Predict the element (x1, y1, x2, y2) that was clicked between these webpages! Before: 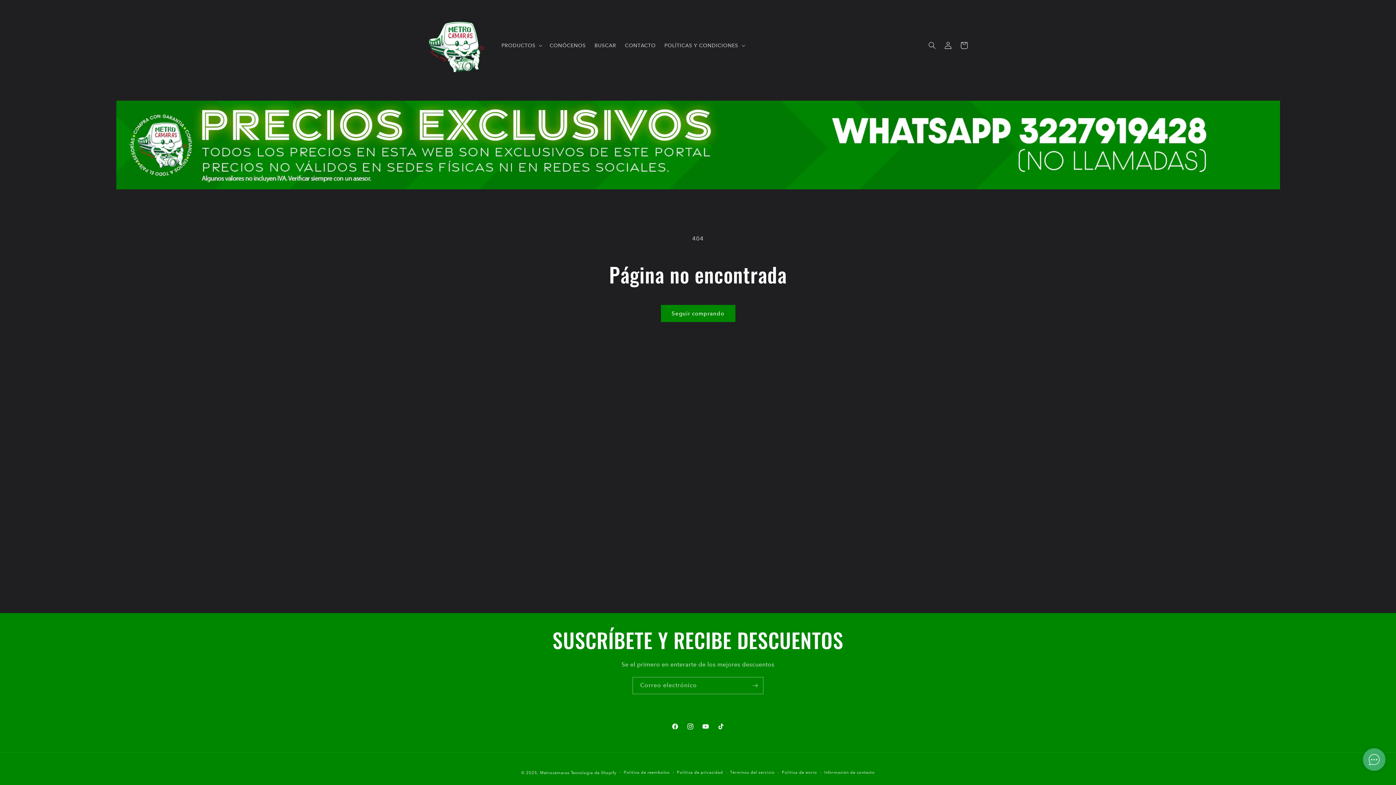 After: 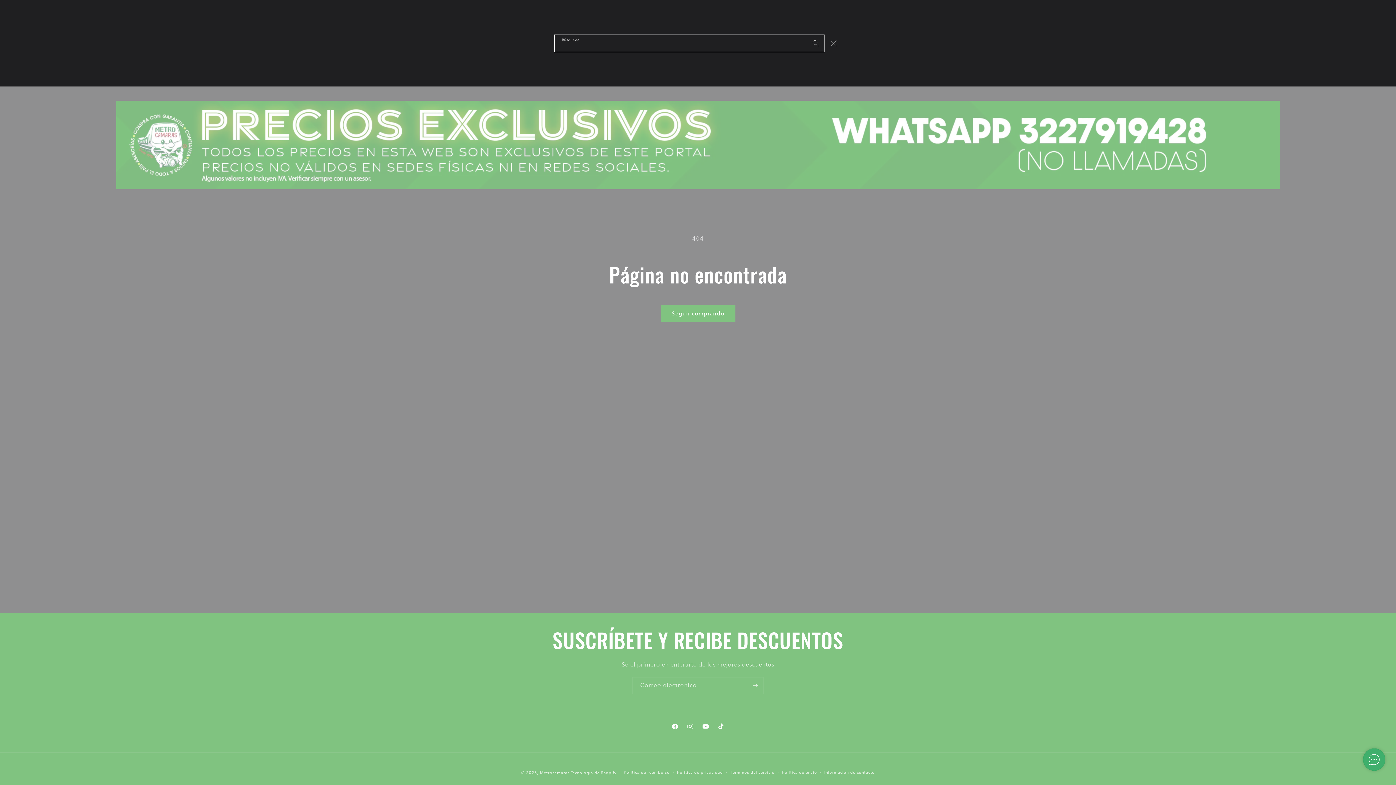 Action: bbox: (924, 37, 940, 53) label: Búsqueda